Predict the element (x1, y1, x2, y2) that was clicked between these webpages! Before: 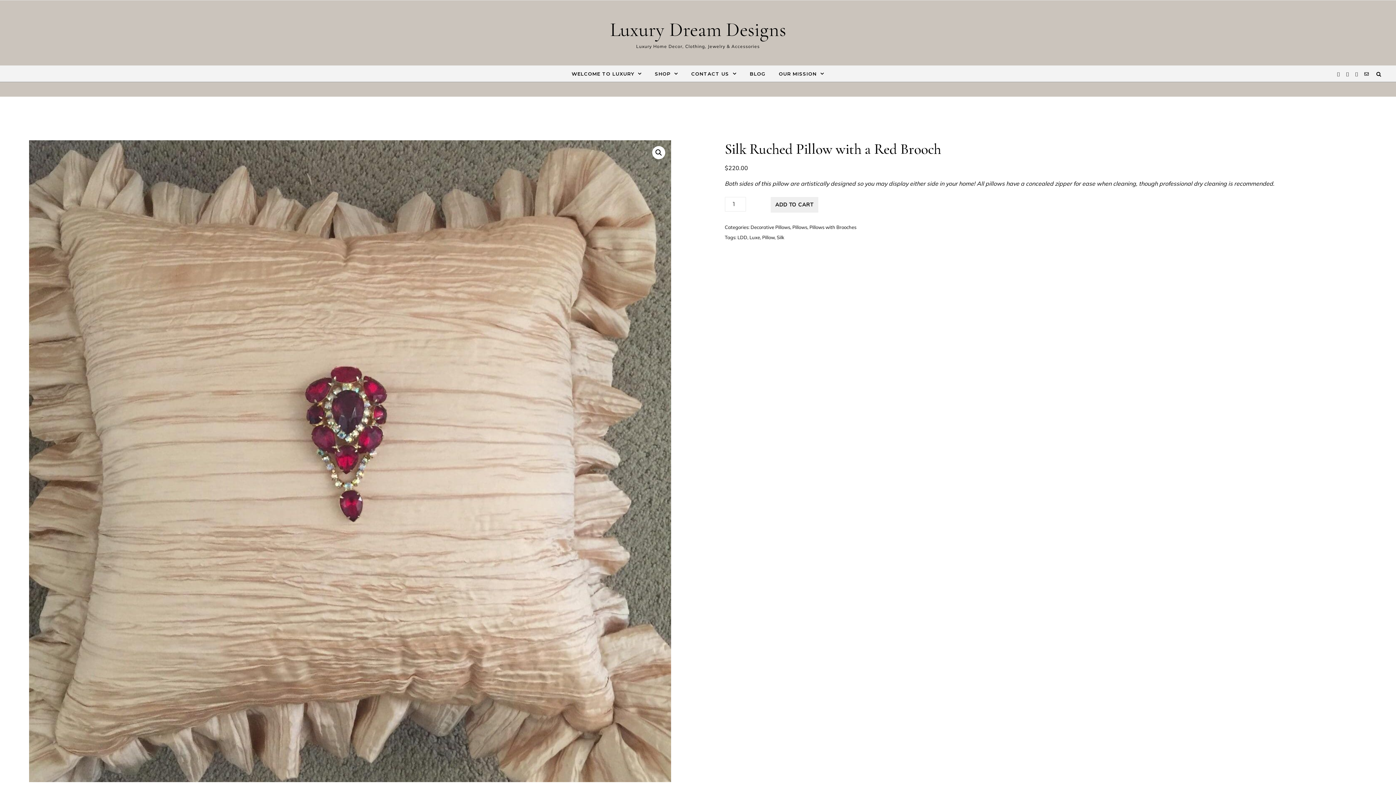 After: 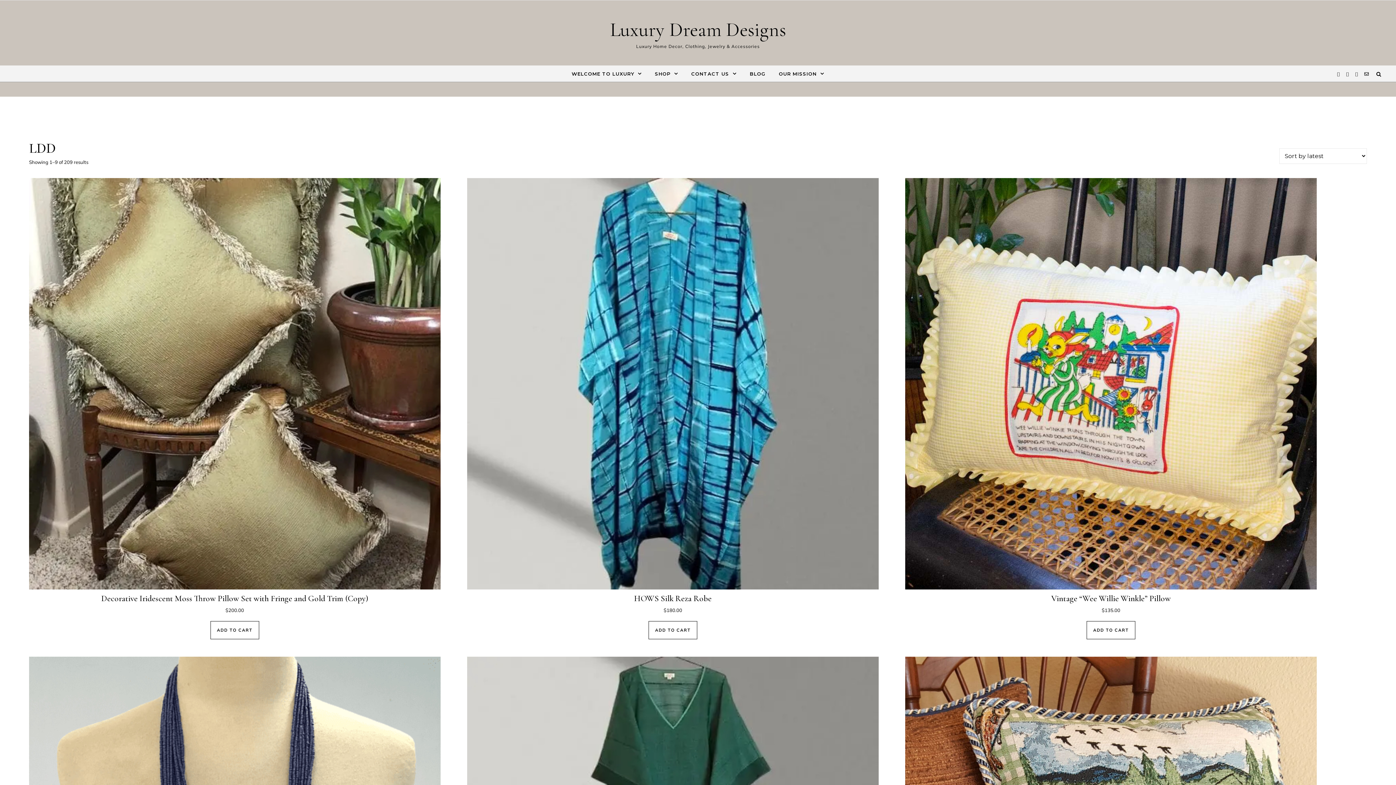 Action: bbox: (737, 234, 747, 240) label: LDD